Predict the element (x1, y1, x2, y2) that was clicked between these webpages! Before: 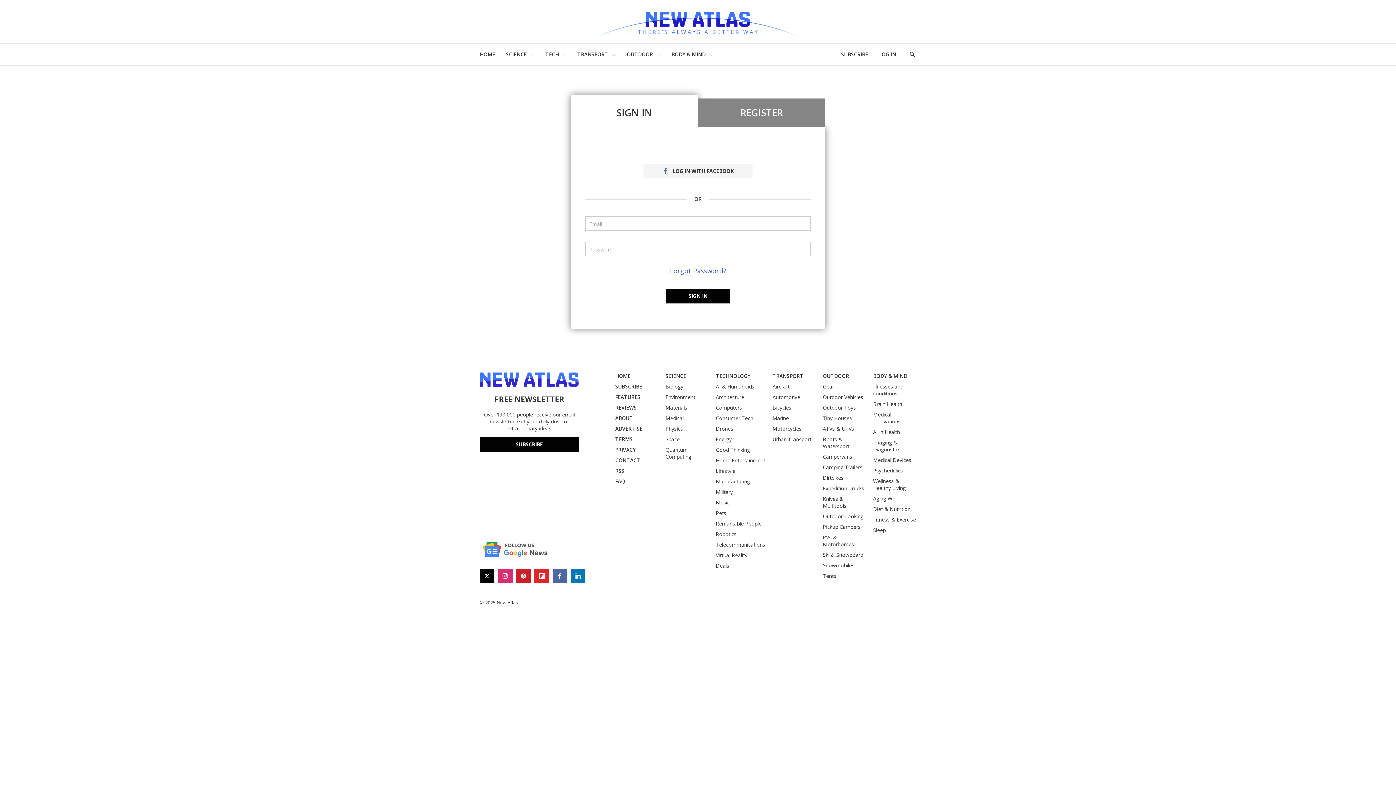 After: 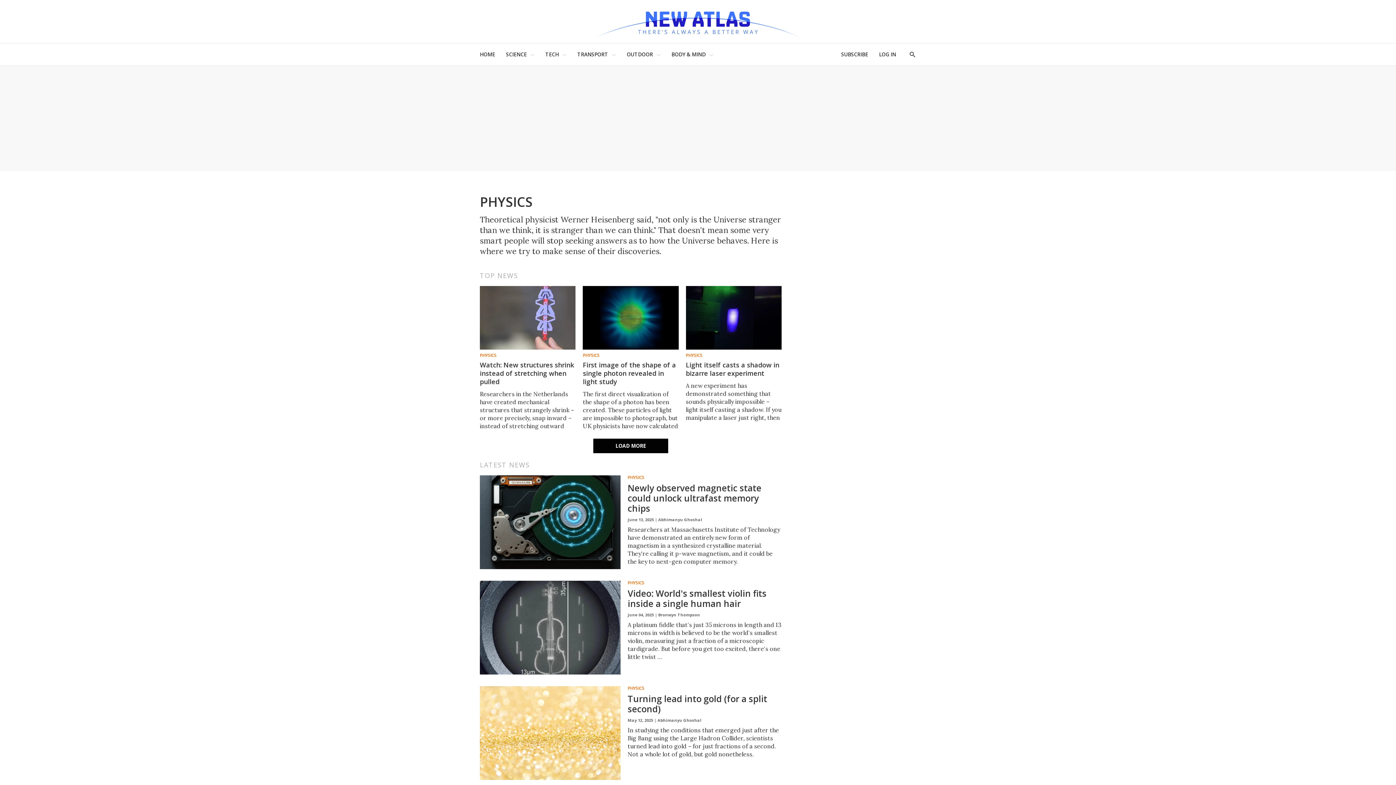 Action: label: Physics bbox: (665, 425, 708, 432)